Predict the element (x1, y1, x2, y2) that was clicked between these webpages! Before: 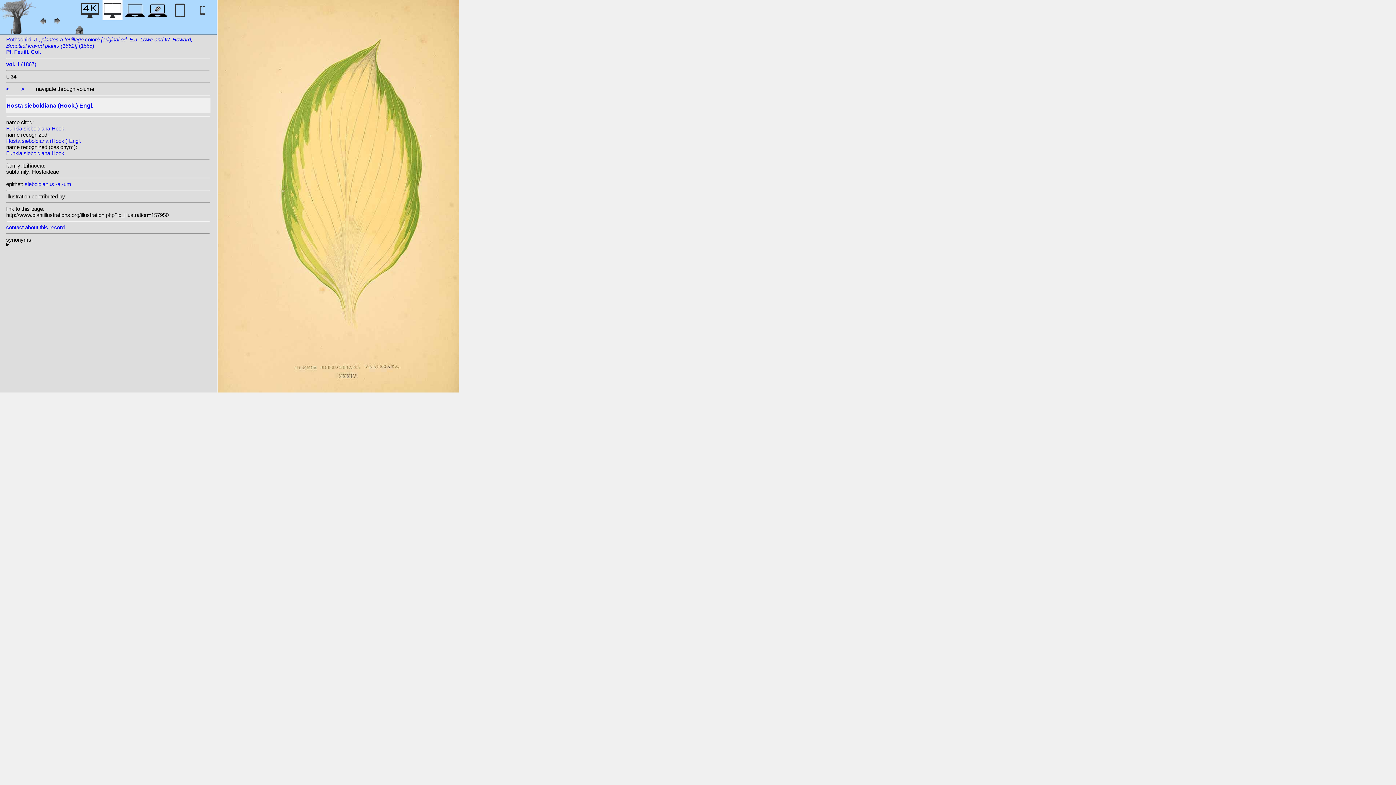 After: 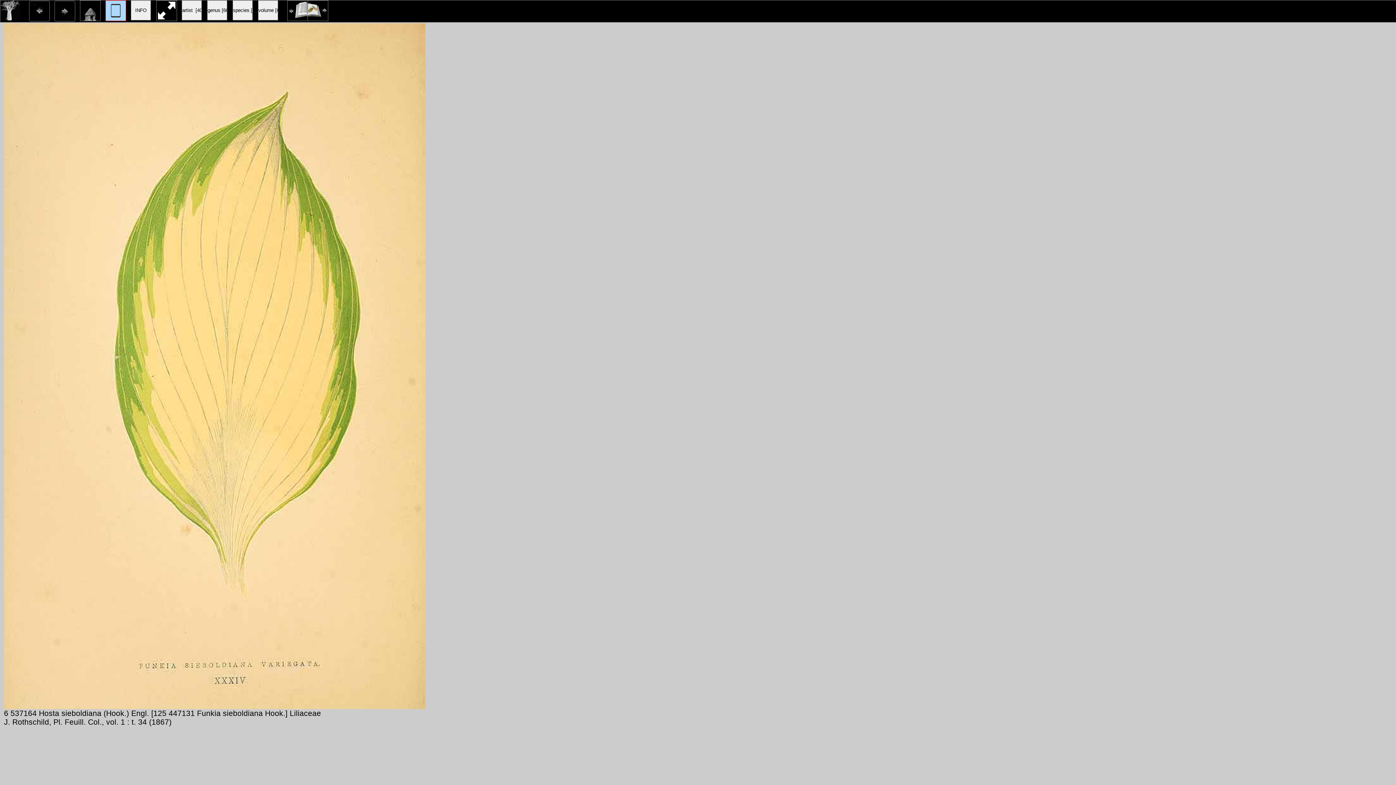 Action: bbox: (192, 12, 212, 22)